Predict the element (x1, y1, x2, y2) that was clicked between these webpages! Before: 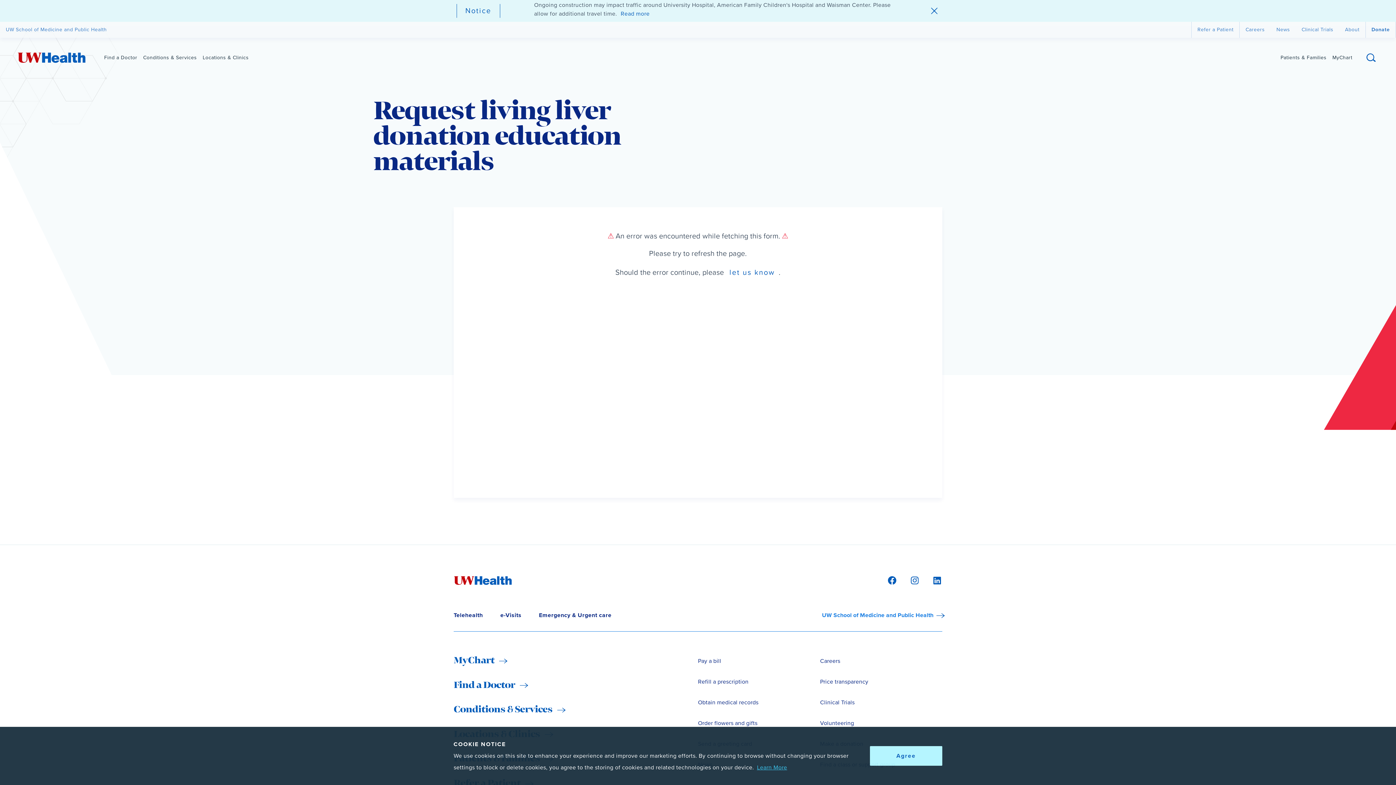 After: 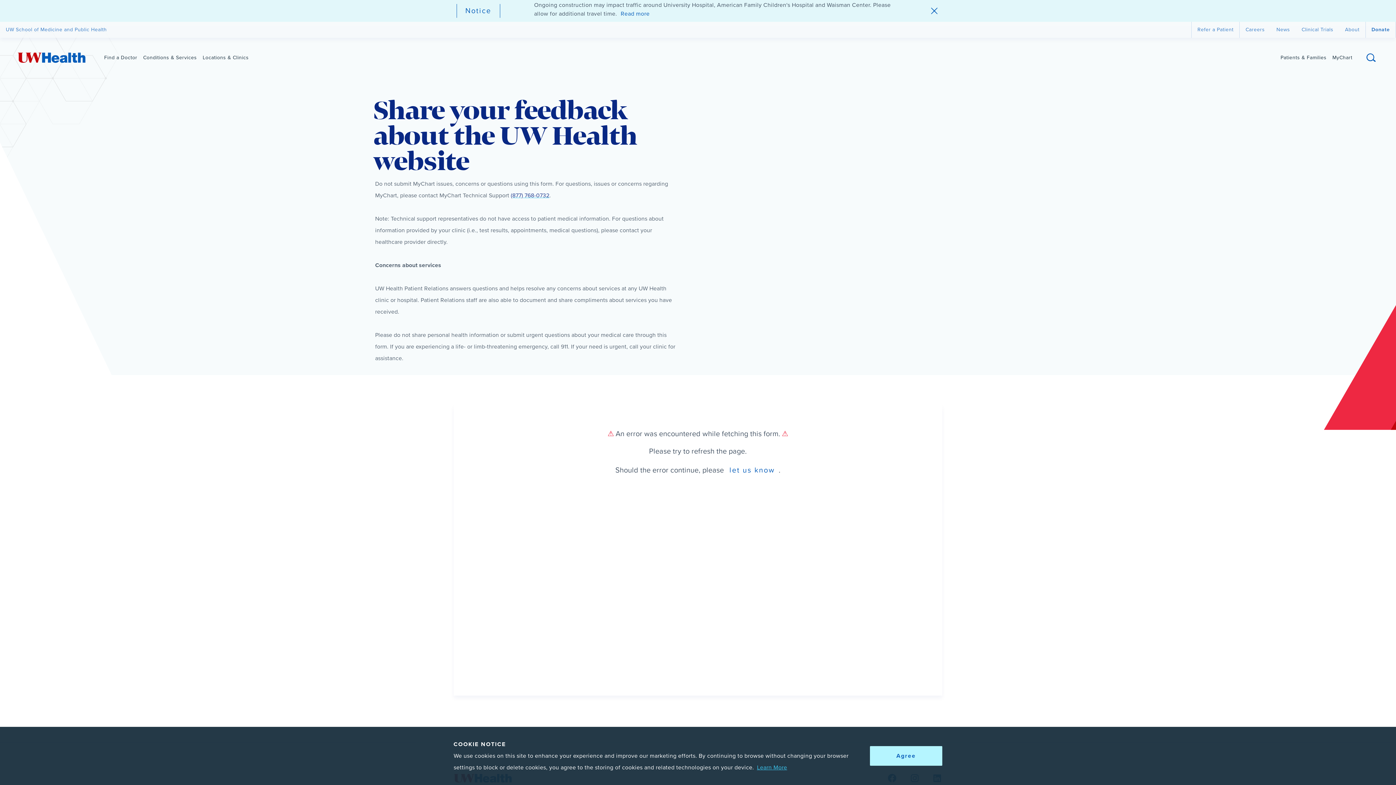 Action: label: let us know bbox: (726, 265, 778, 280)